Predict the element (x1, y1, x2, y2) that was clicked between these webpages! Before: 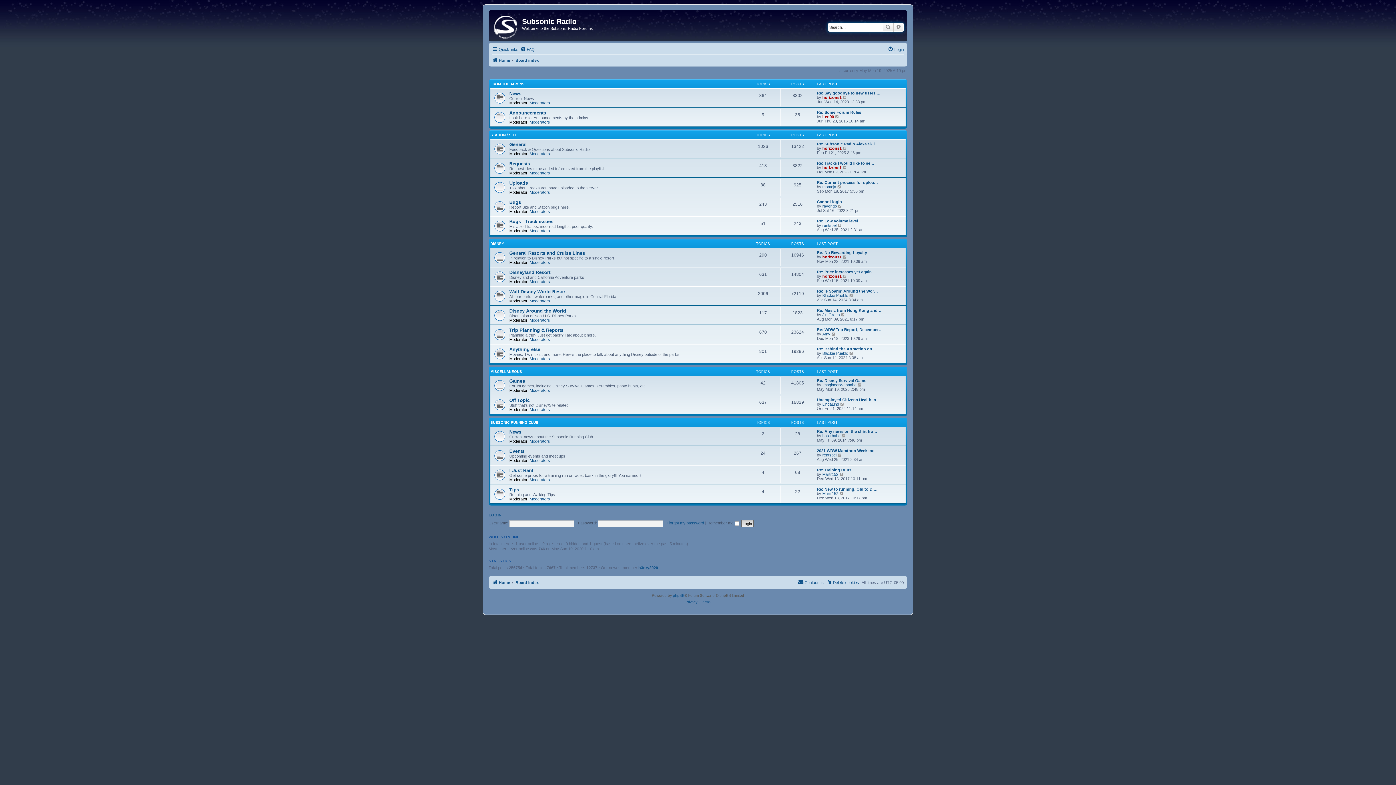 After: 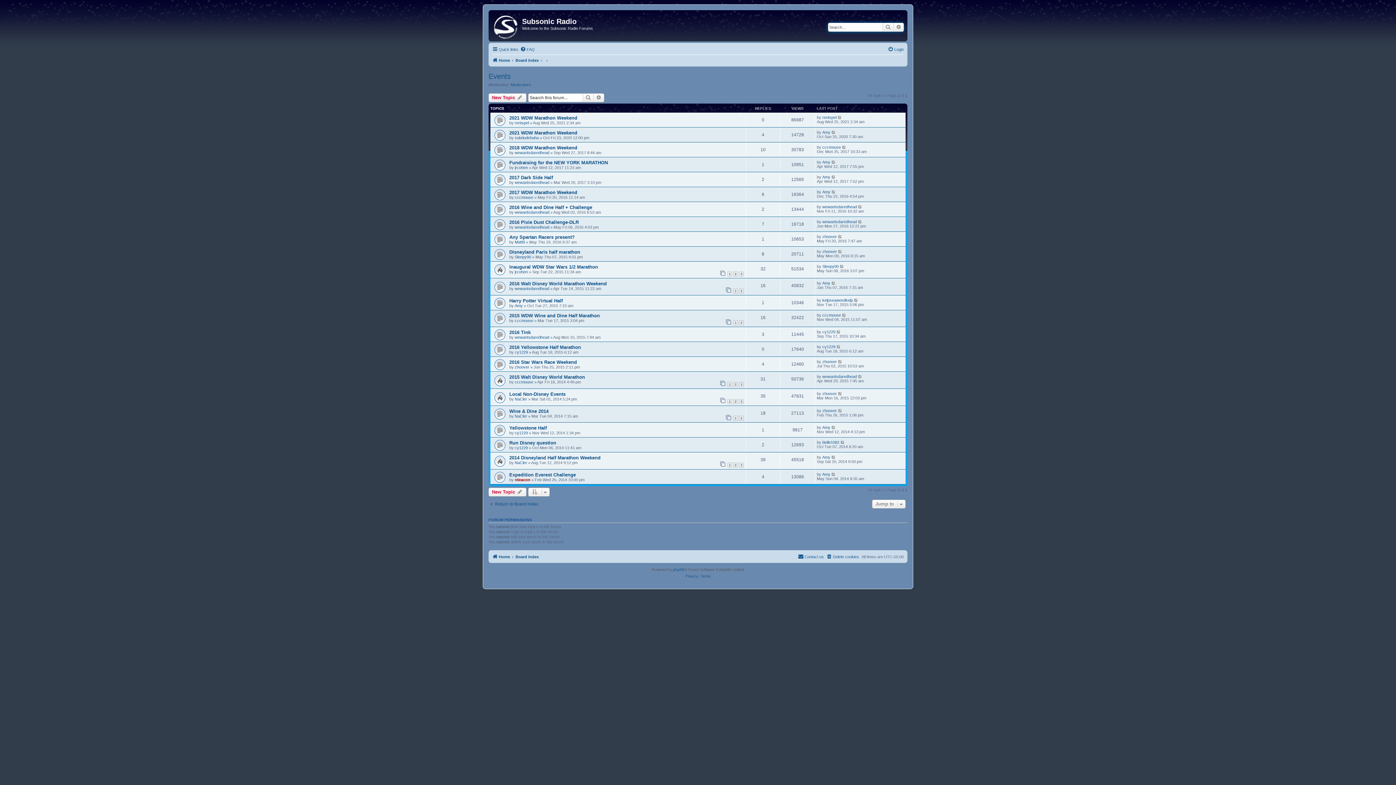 Action: label: Events bbox: (509, 448, 524, 454)